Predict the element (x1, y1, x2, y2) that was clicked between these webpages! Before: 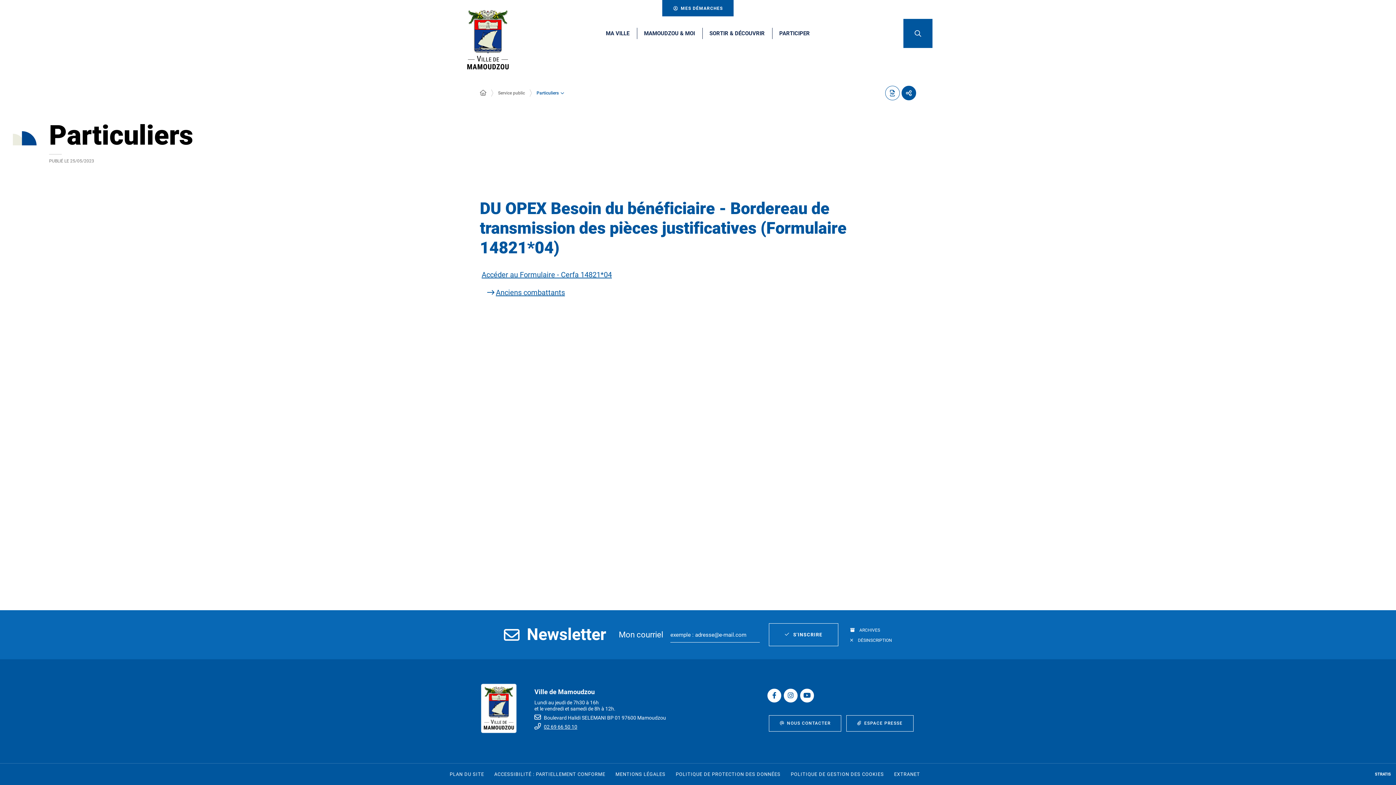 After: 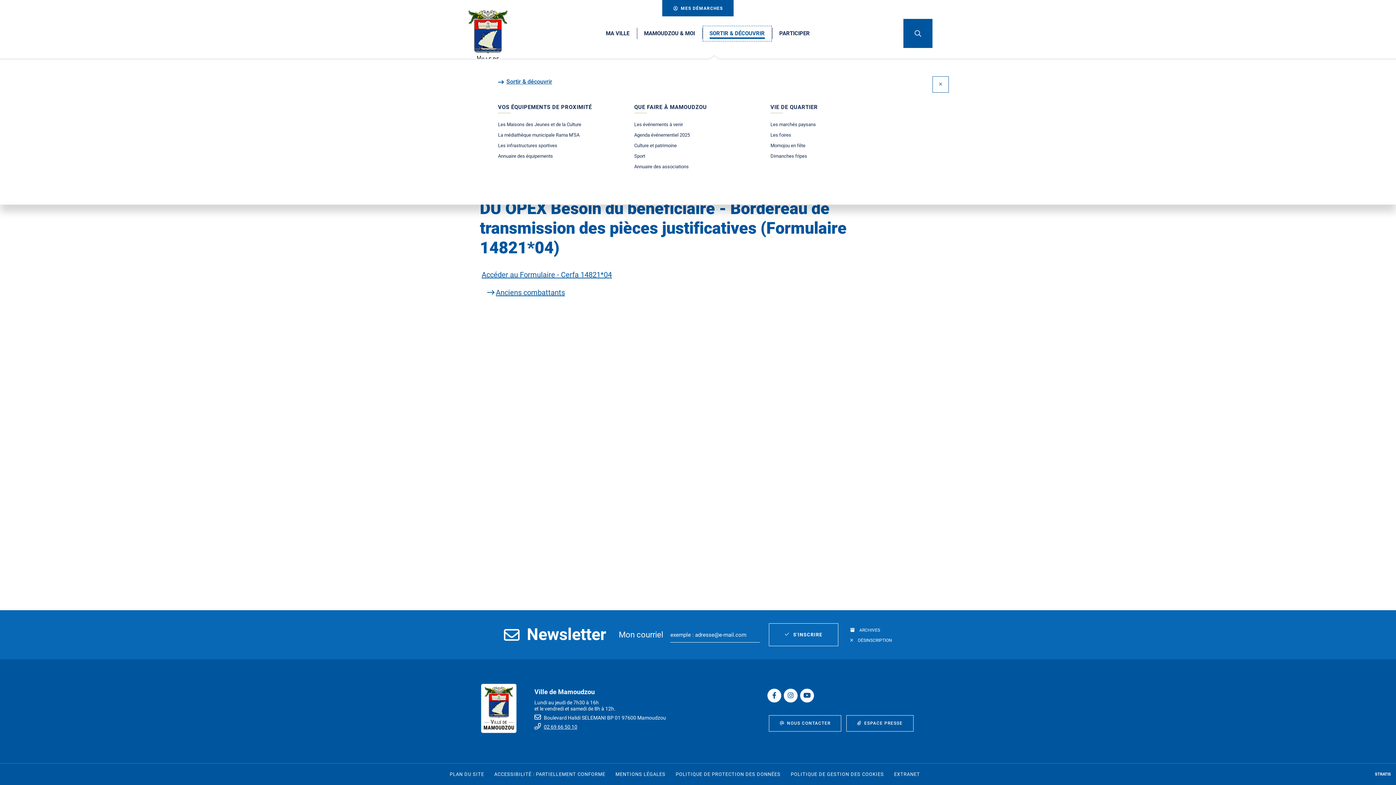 Action: label: SORTIR & DÉCOUVRIR bbox: (702, 25, 772, 41)